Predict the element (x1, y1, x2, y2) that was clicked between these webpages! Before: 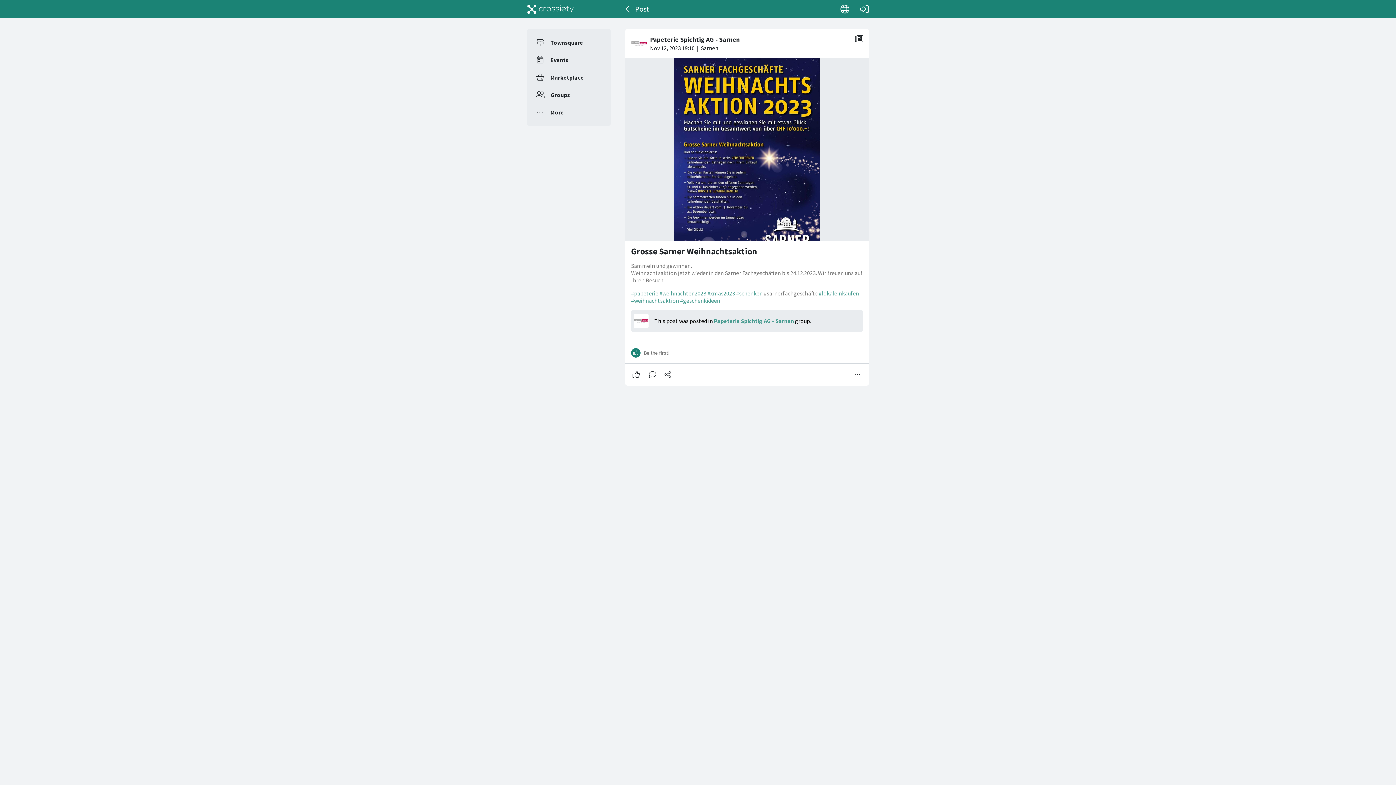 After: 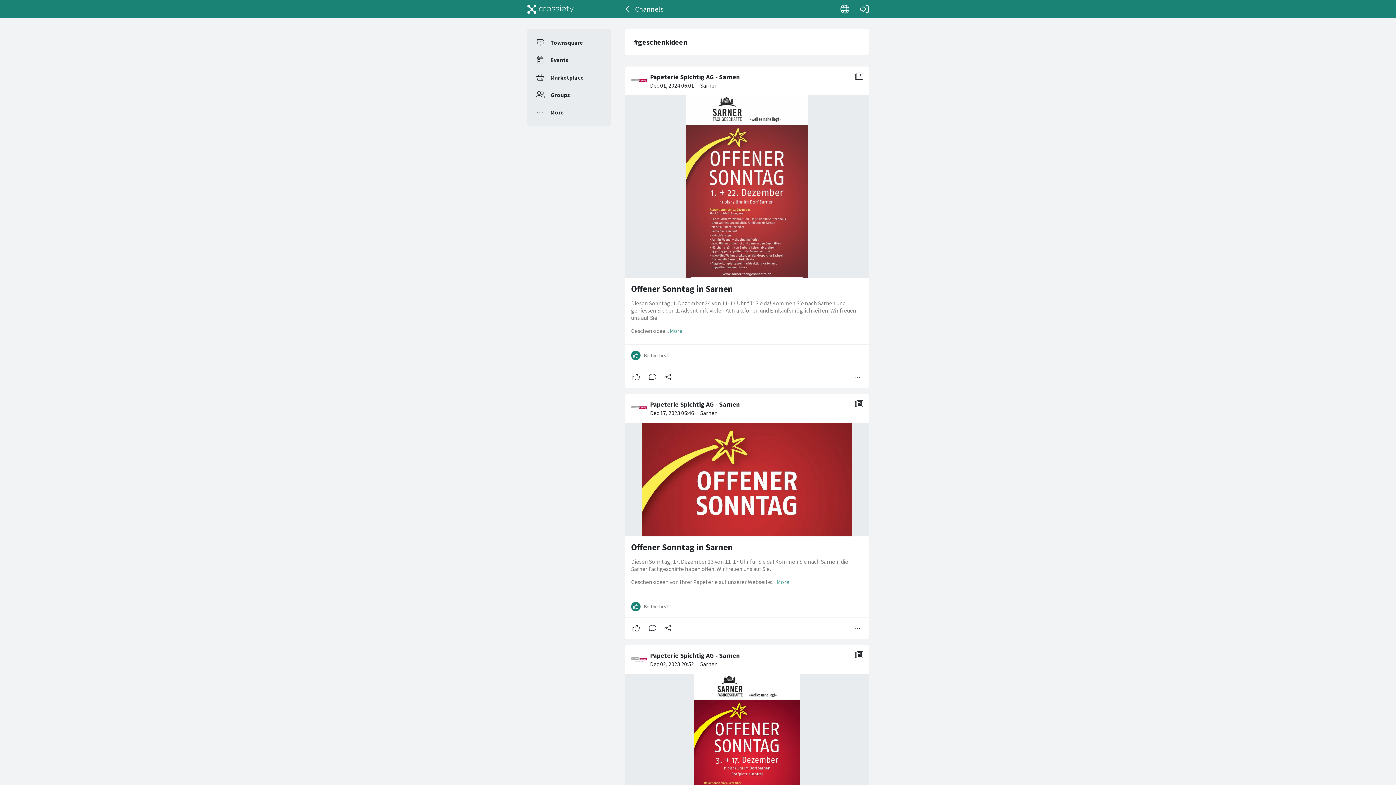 Action: bbox: (680, 297, 720, 304) label: #geschenkideen